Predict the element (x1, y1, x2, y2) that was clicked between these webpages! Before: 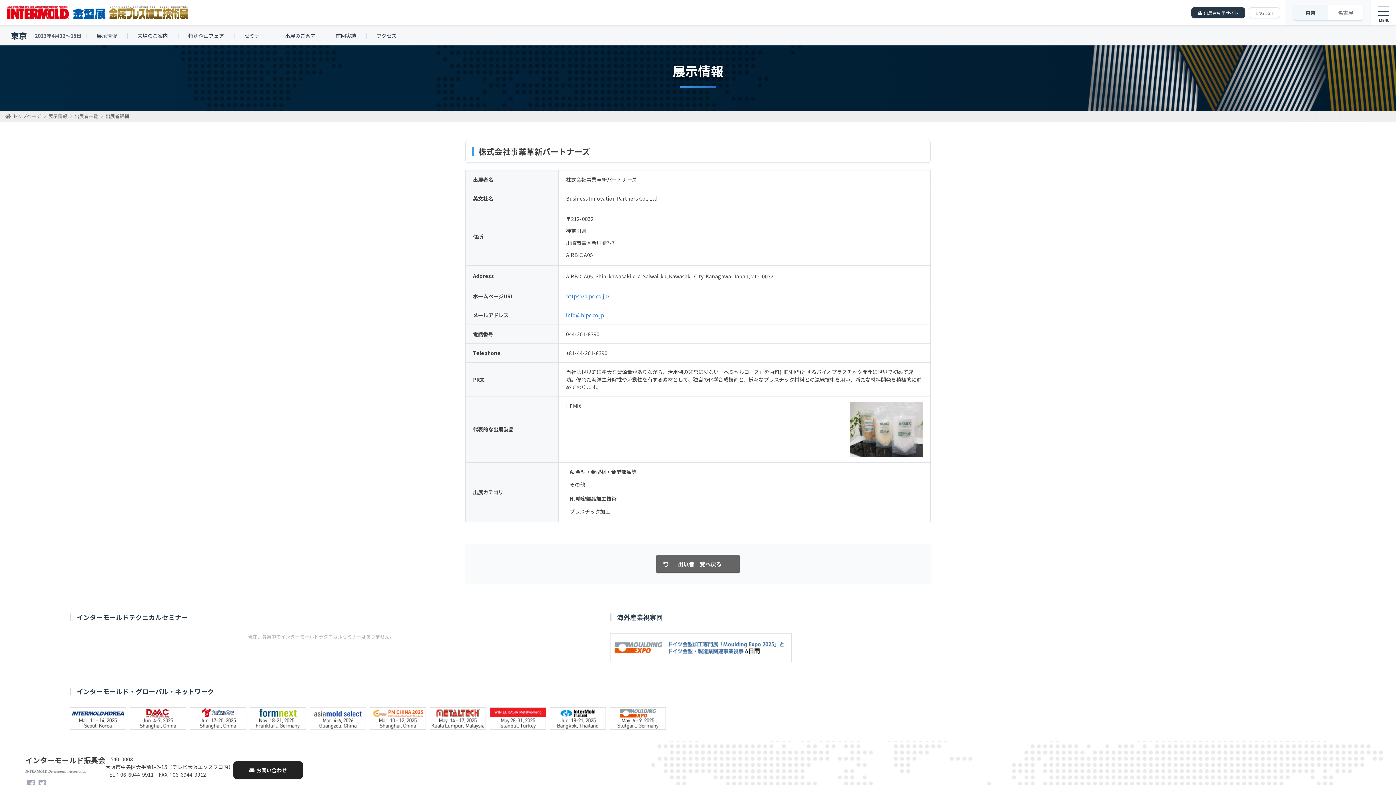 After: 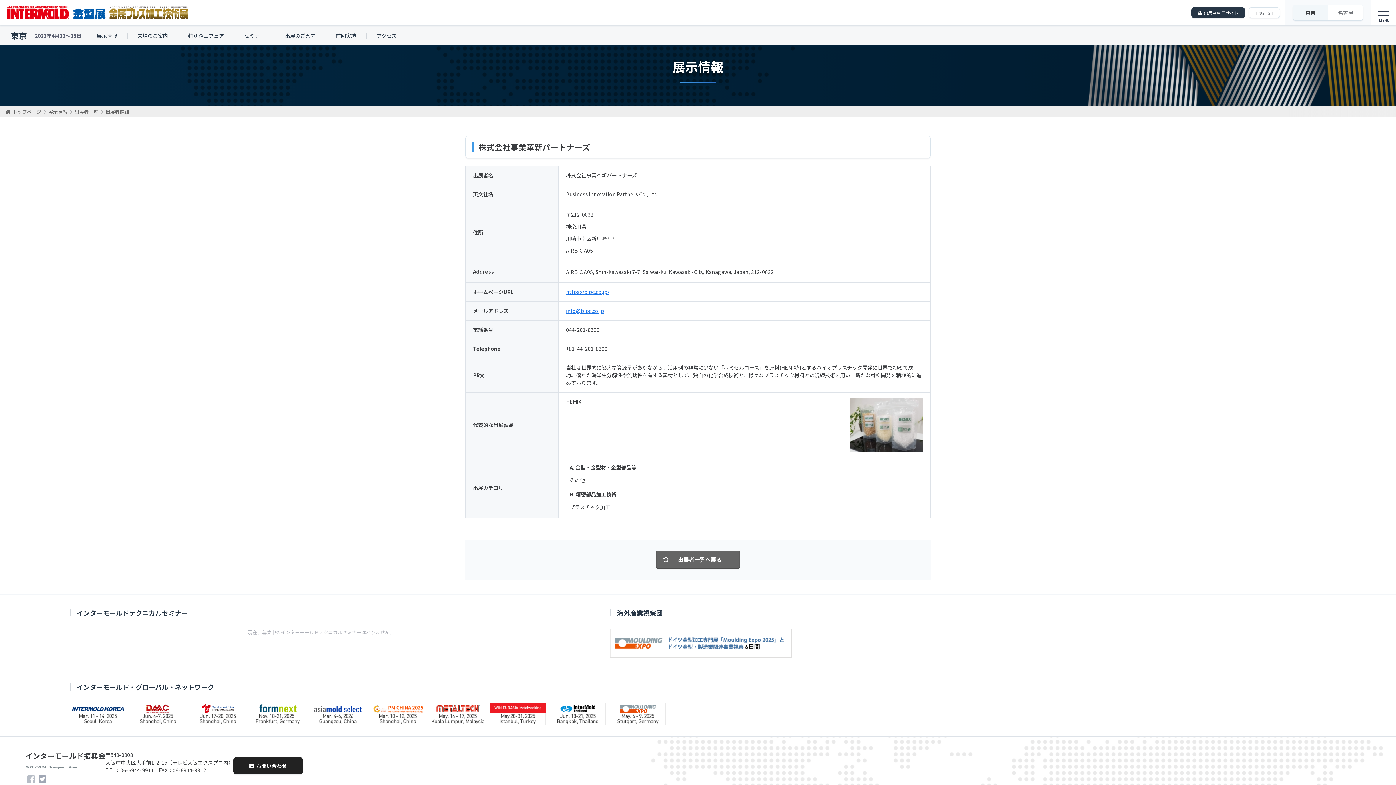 Action: bbox: (27, 777, 34, 789)